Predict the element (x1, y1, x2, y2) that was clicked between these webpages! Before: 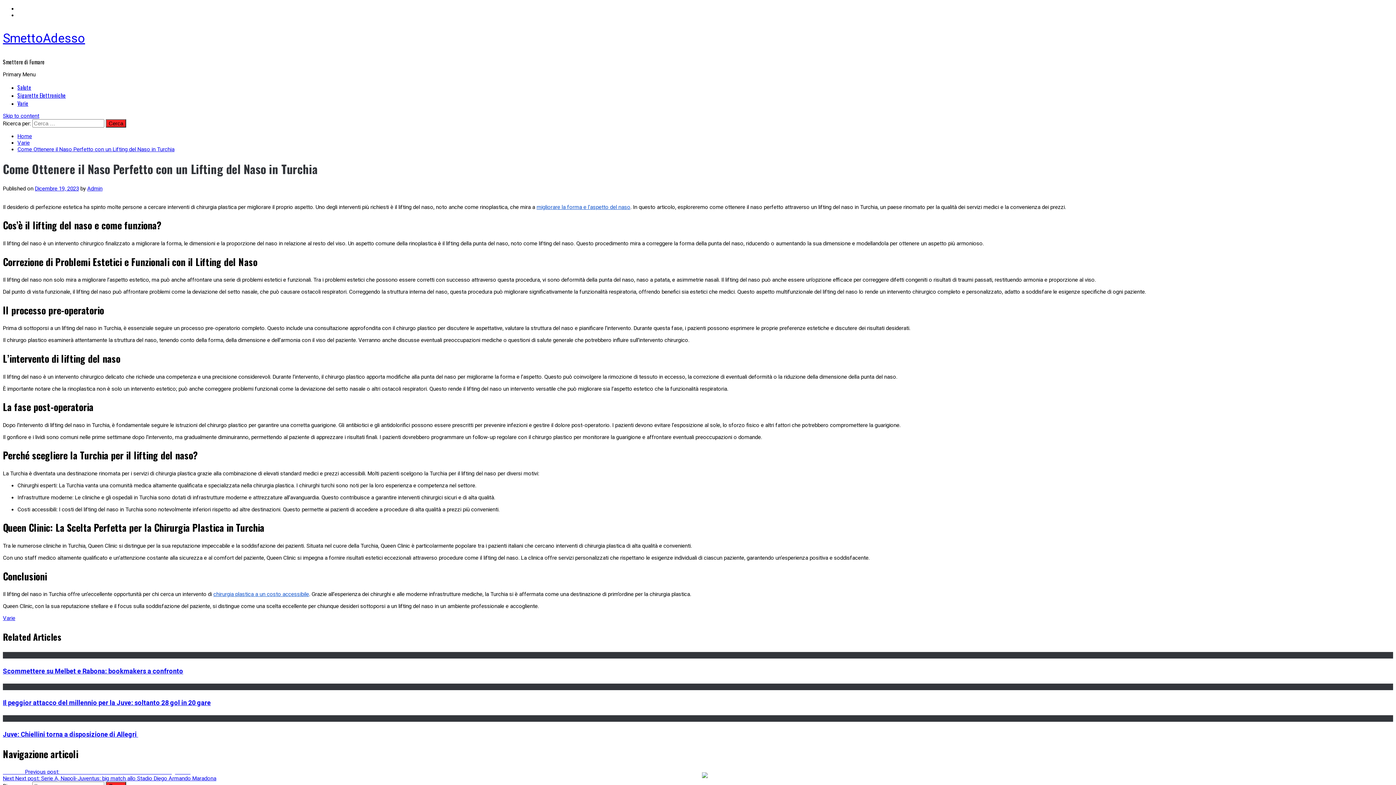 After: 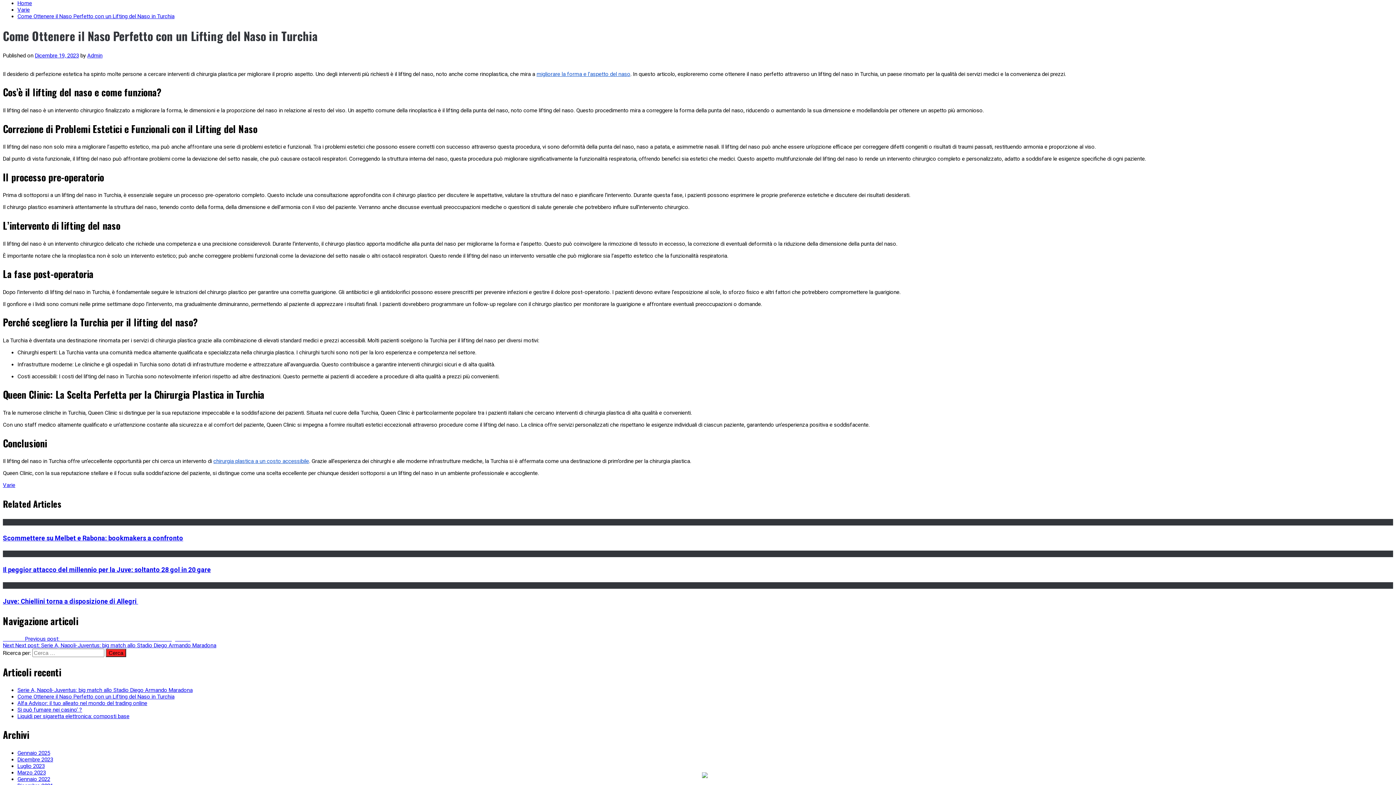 Action: label: Skip to content bbox: (2, 112, 39, 119)